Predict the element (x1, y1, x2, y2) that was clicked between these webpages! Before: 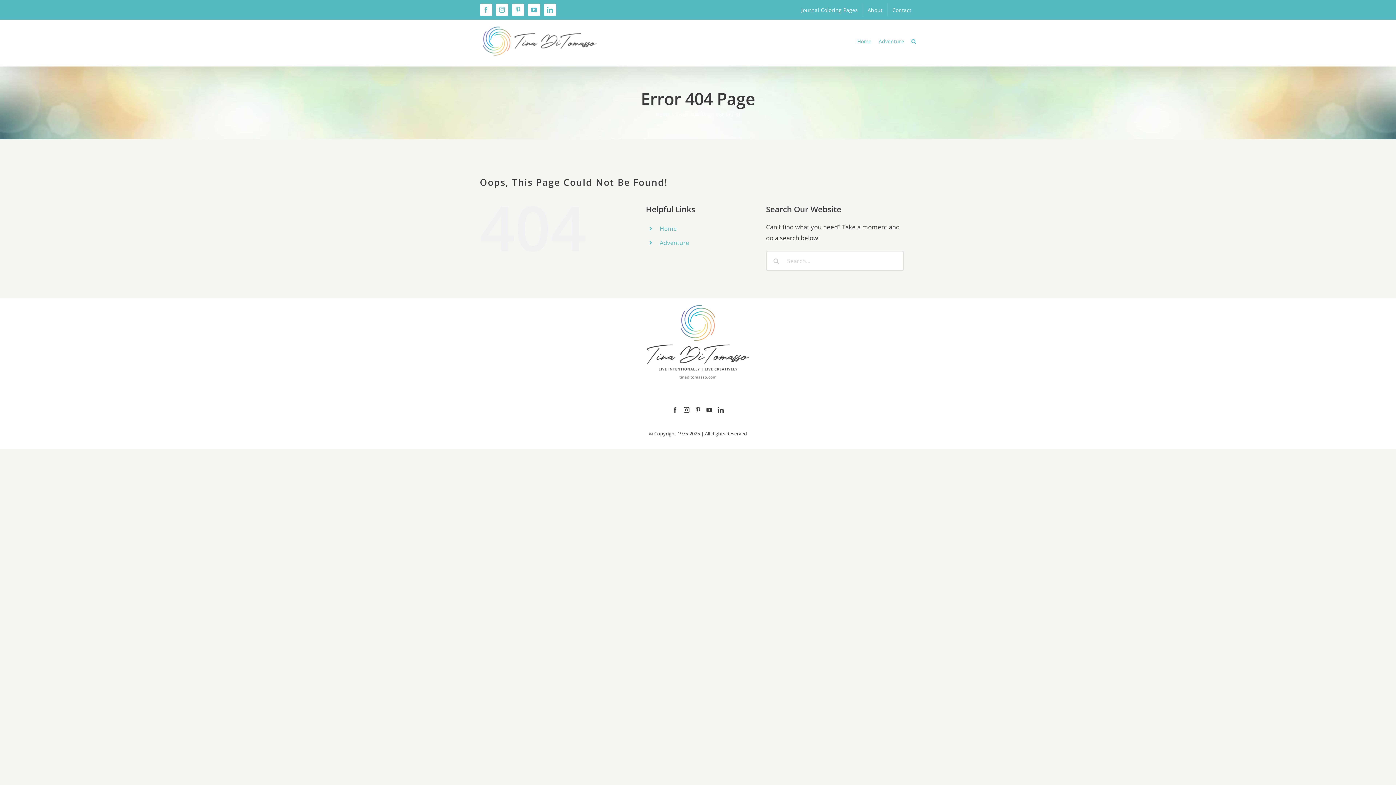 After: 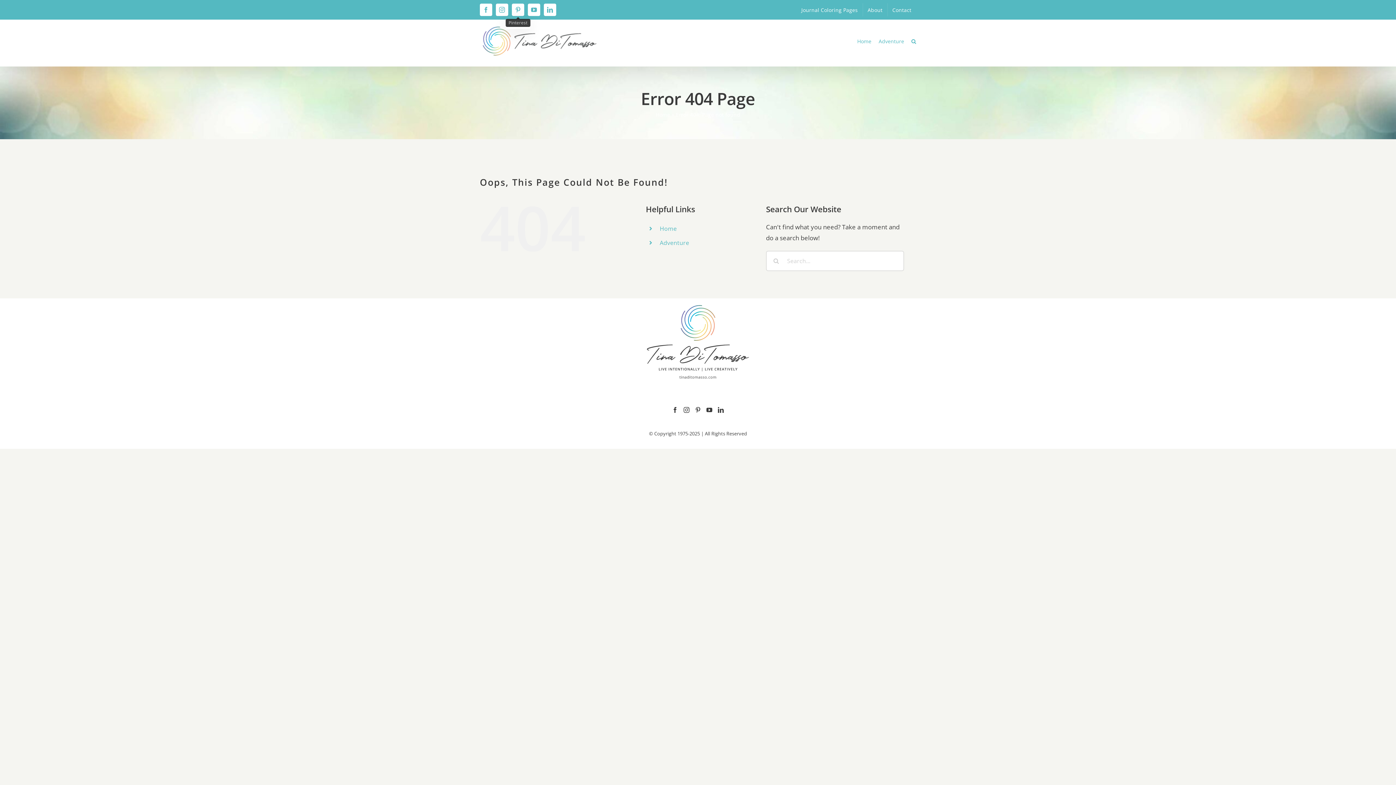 Action: label: Pinterest bbox: (512, 3, 524, 16)